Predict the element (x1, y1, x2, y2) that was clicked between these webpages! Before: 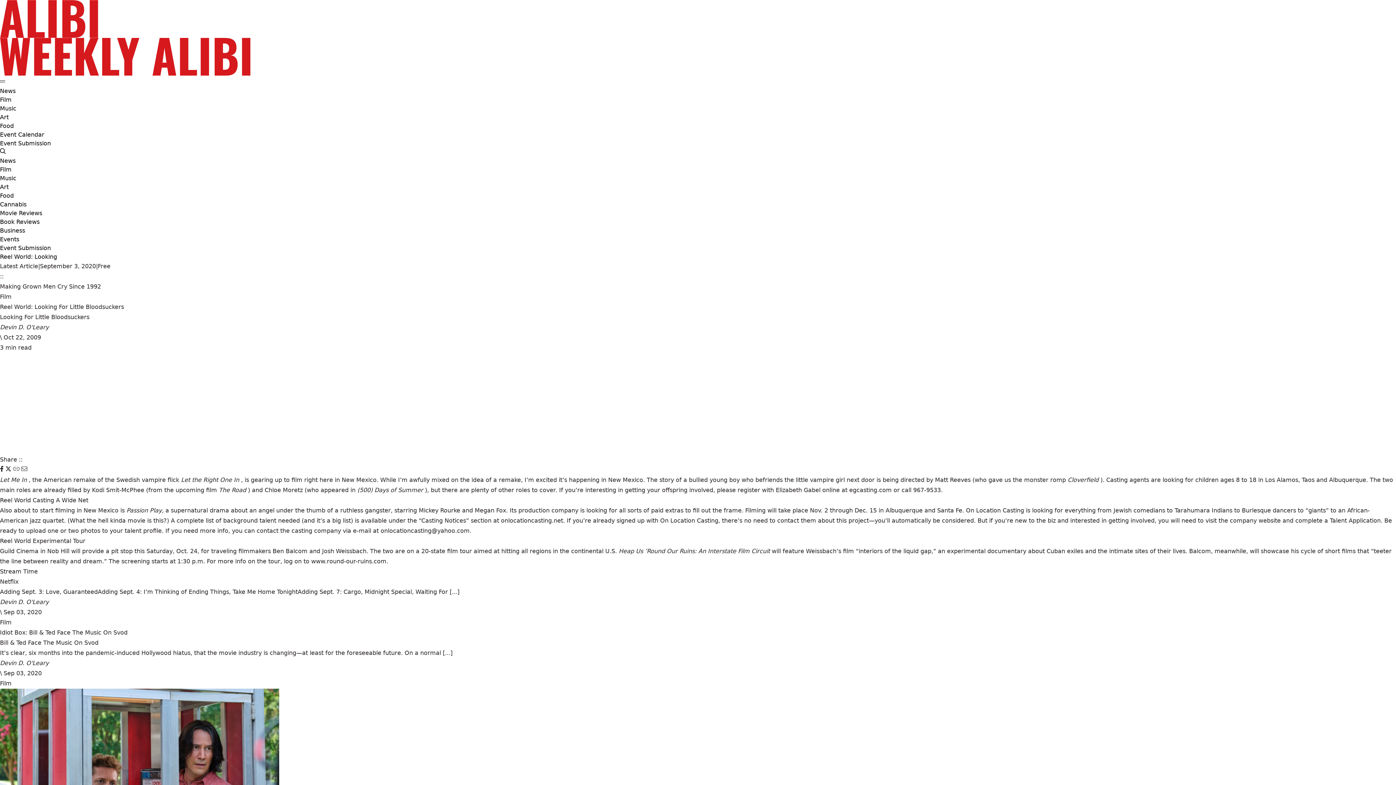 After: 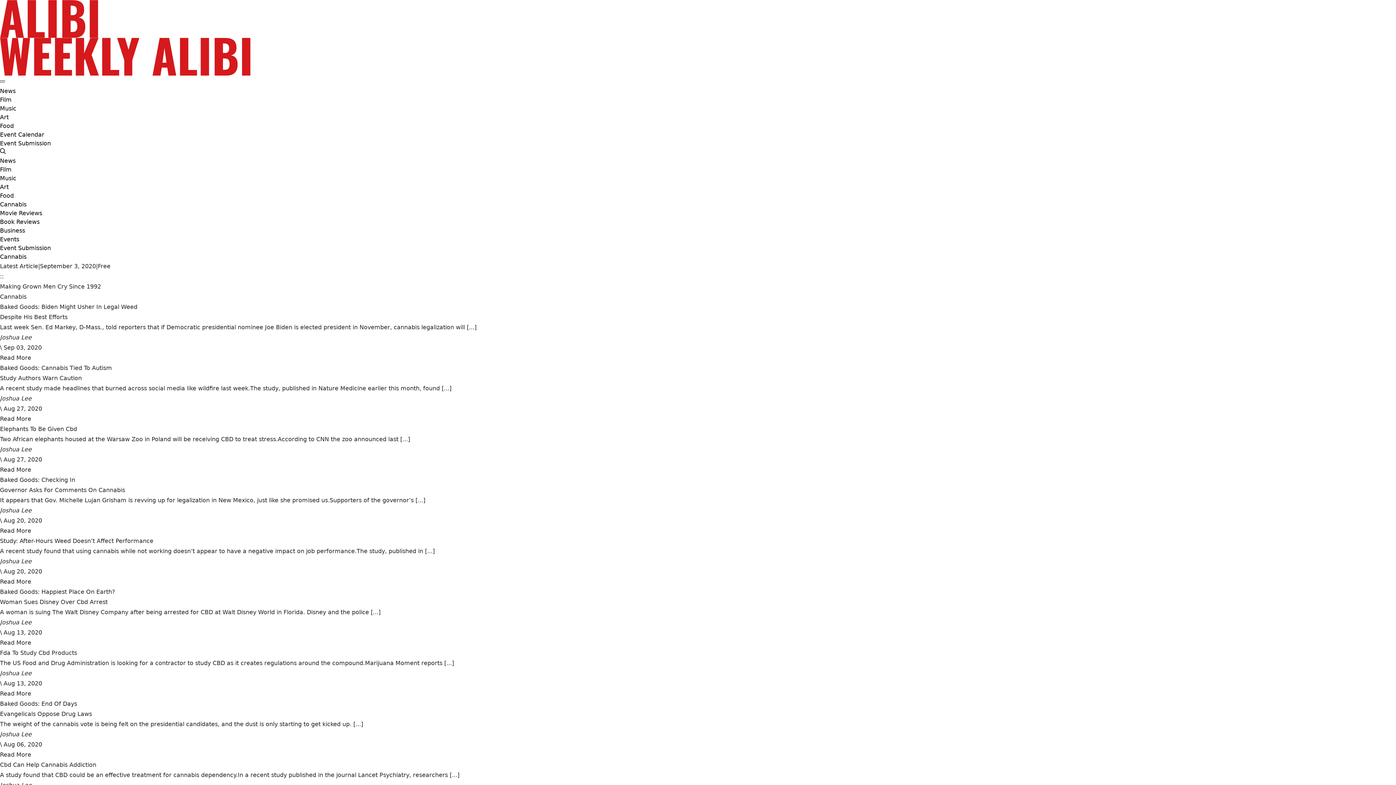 Action: bbox: (0, 200, 26, 209) label: Cannabis